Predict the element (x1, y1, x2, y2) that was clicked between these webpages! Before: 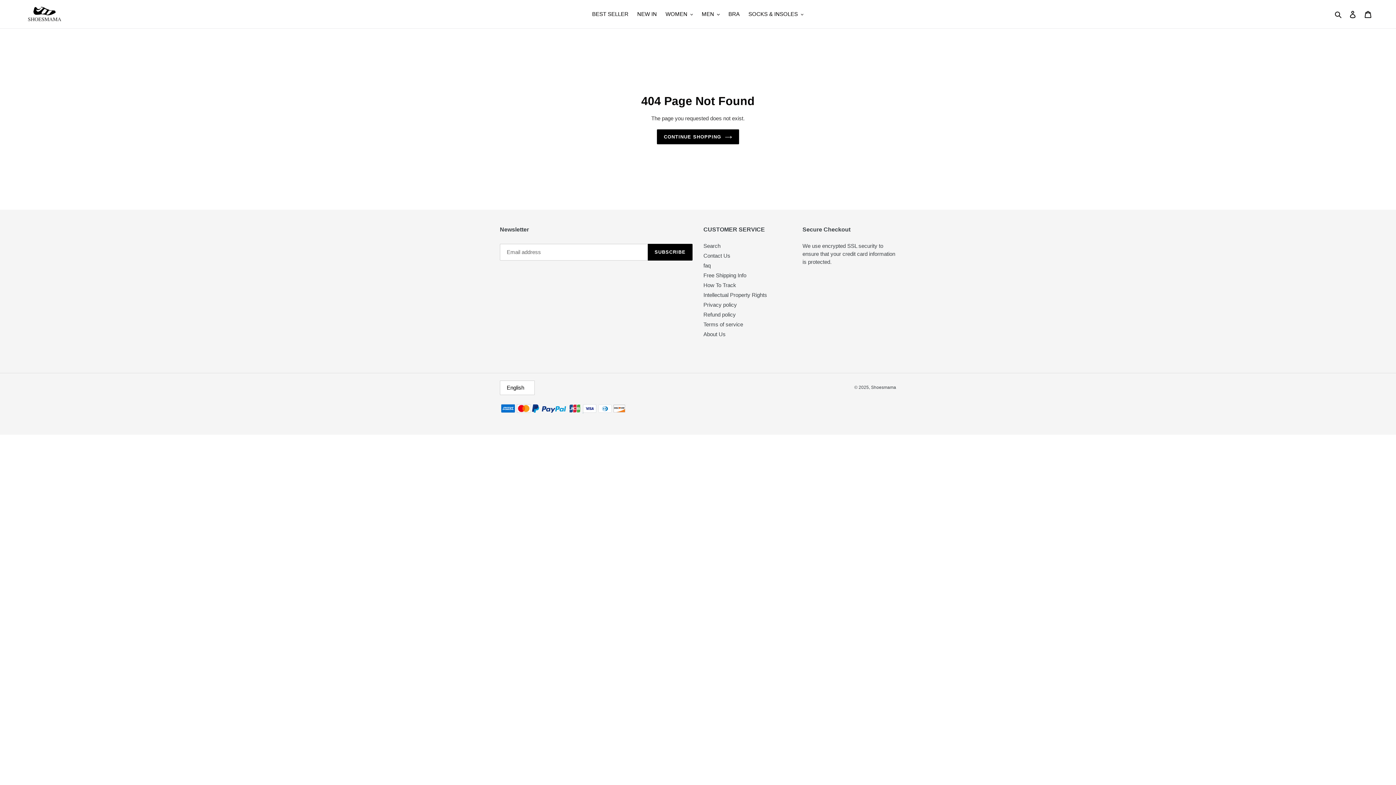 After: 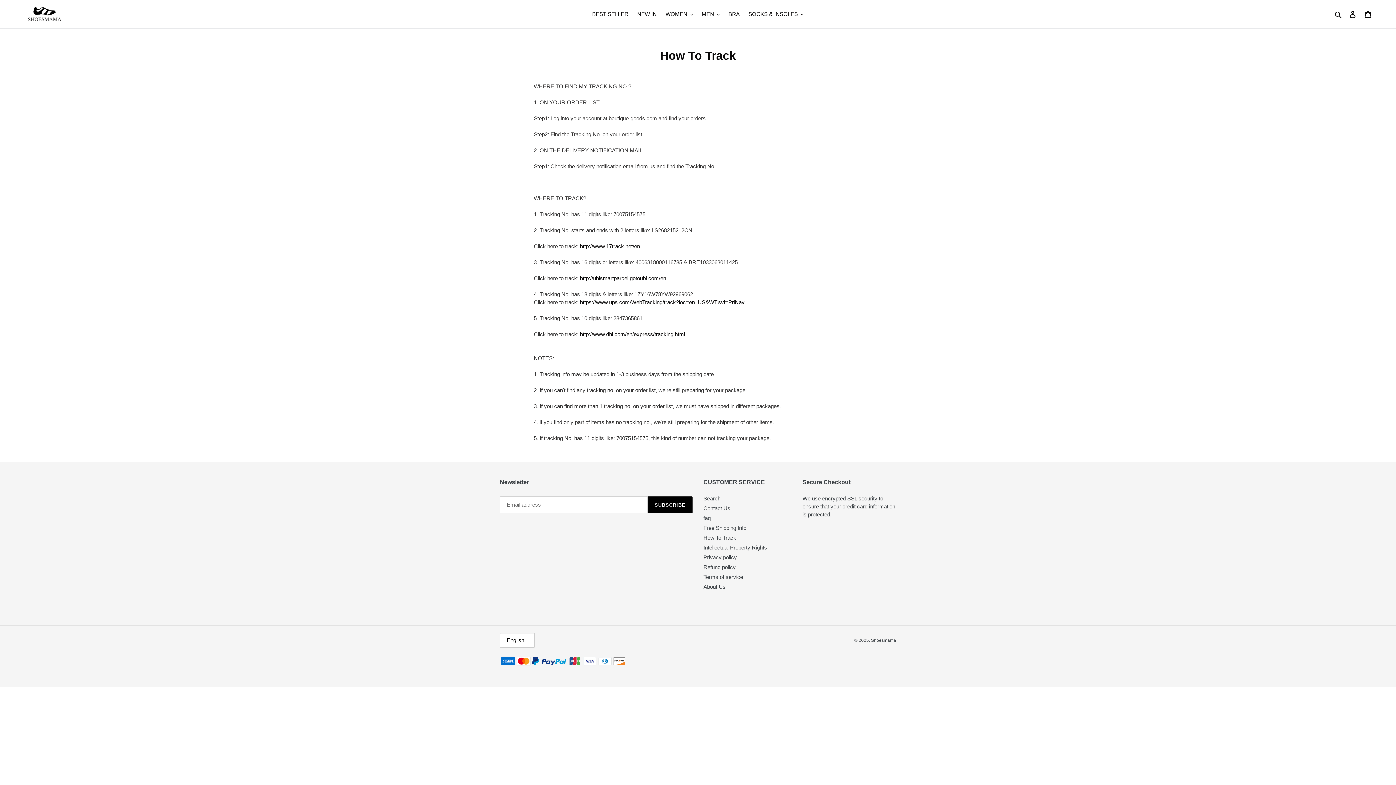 Action: bbox: (703, 282, 736, 288) label: How To Track